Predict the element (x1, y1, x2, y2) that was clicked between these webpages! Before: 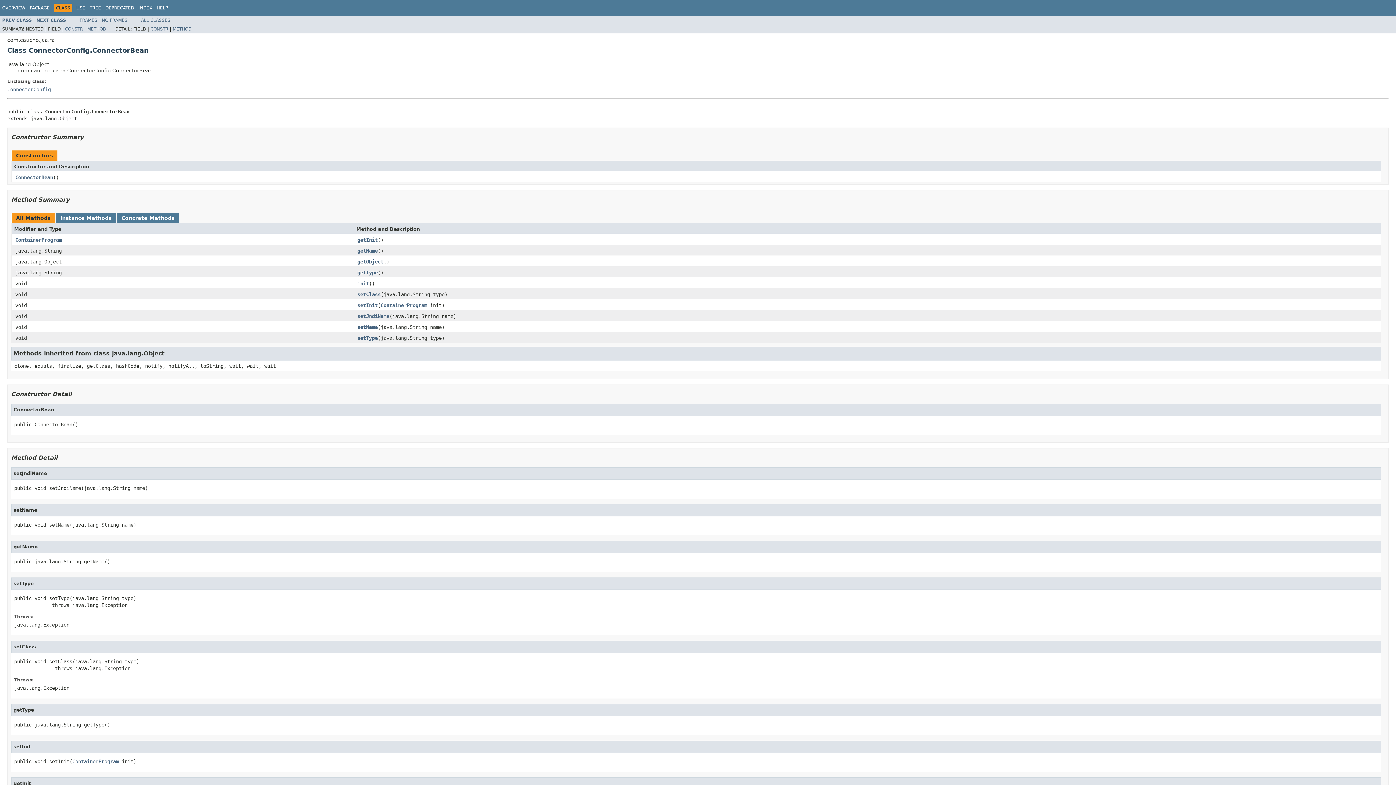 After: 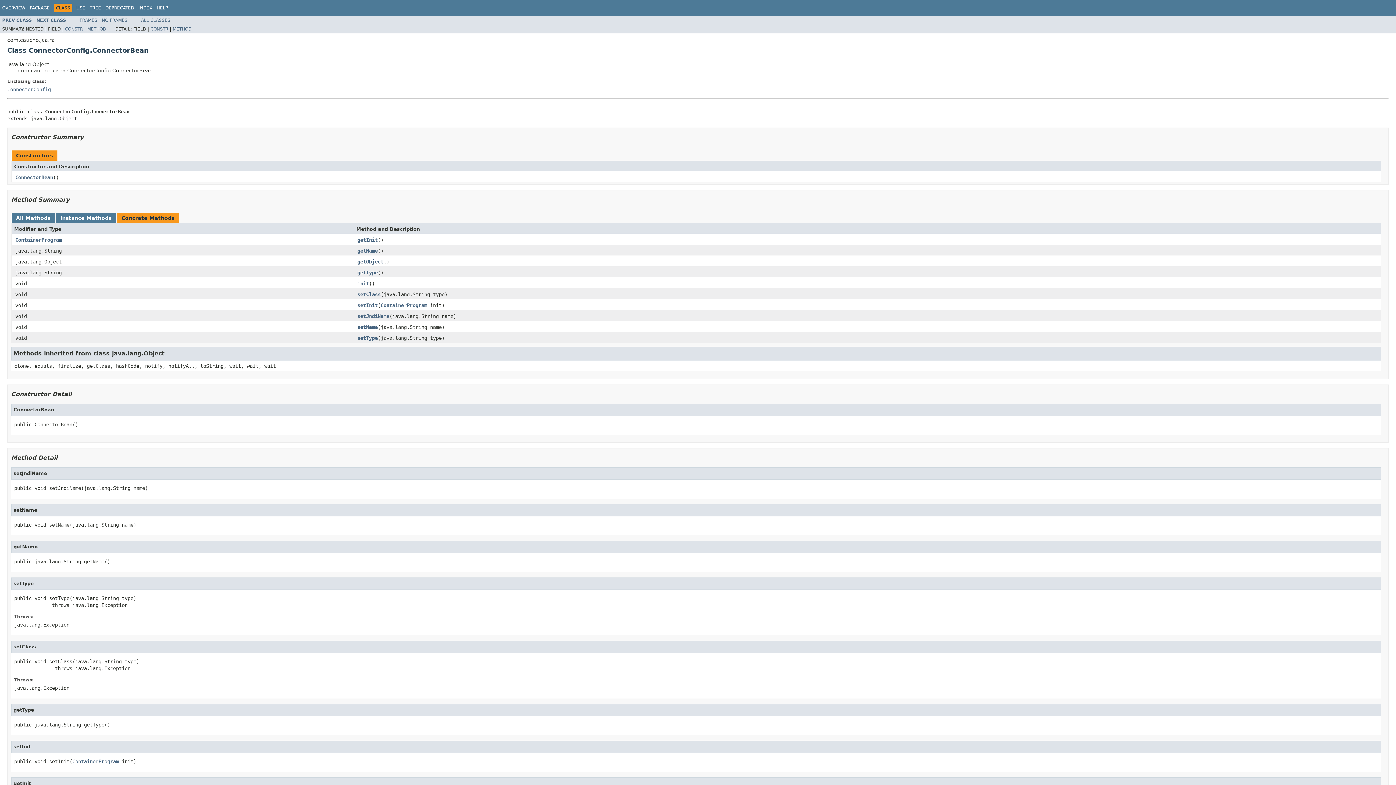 Action: bbox: (121, 215, 174, 220) label: Concrete Methods